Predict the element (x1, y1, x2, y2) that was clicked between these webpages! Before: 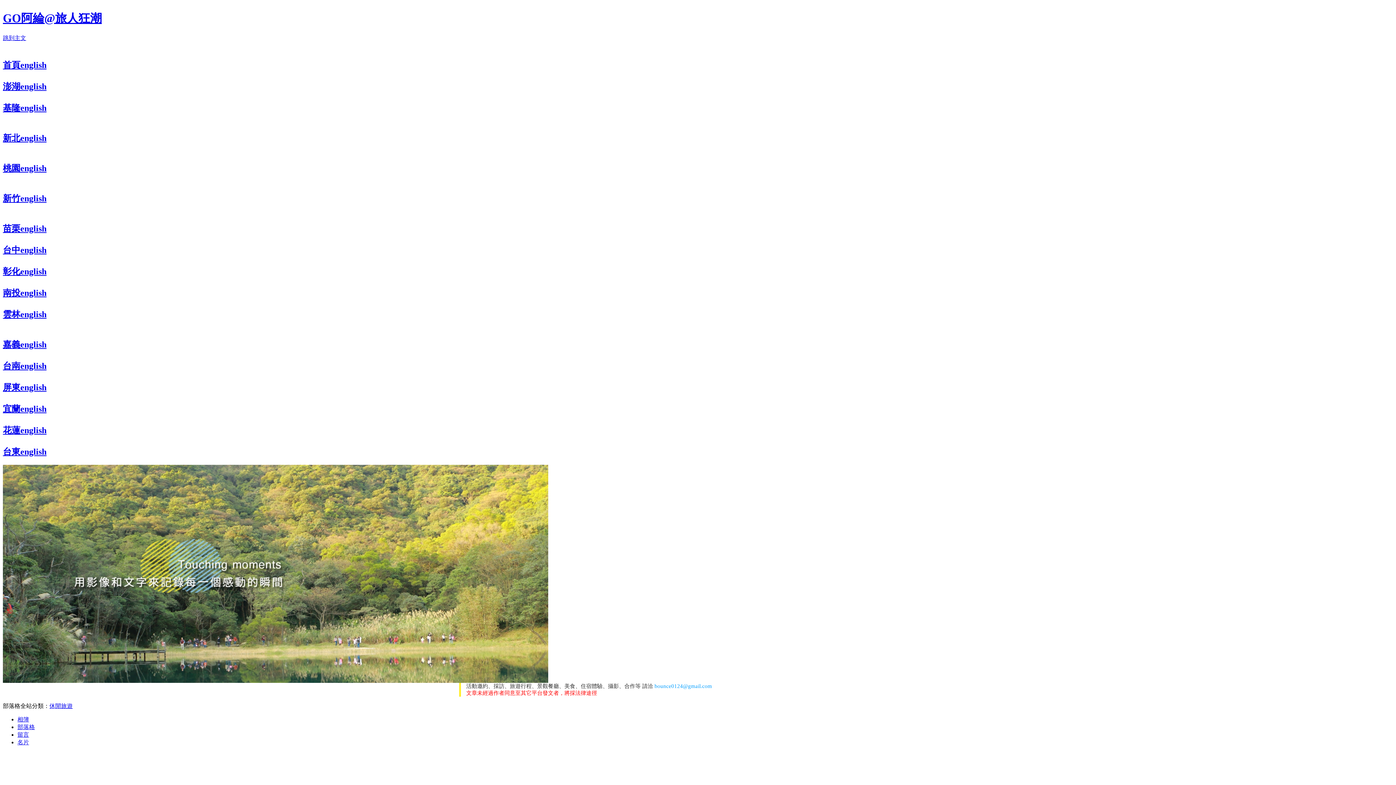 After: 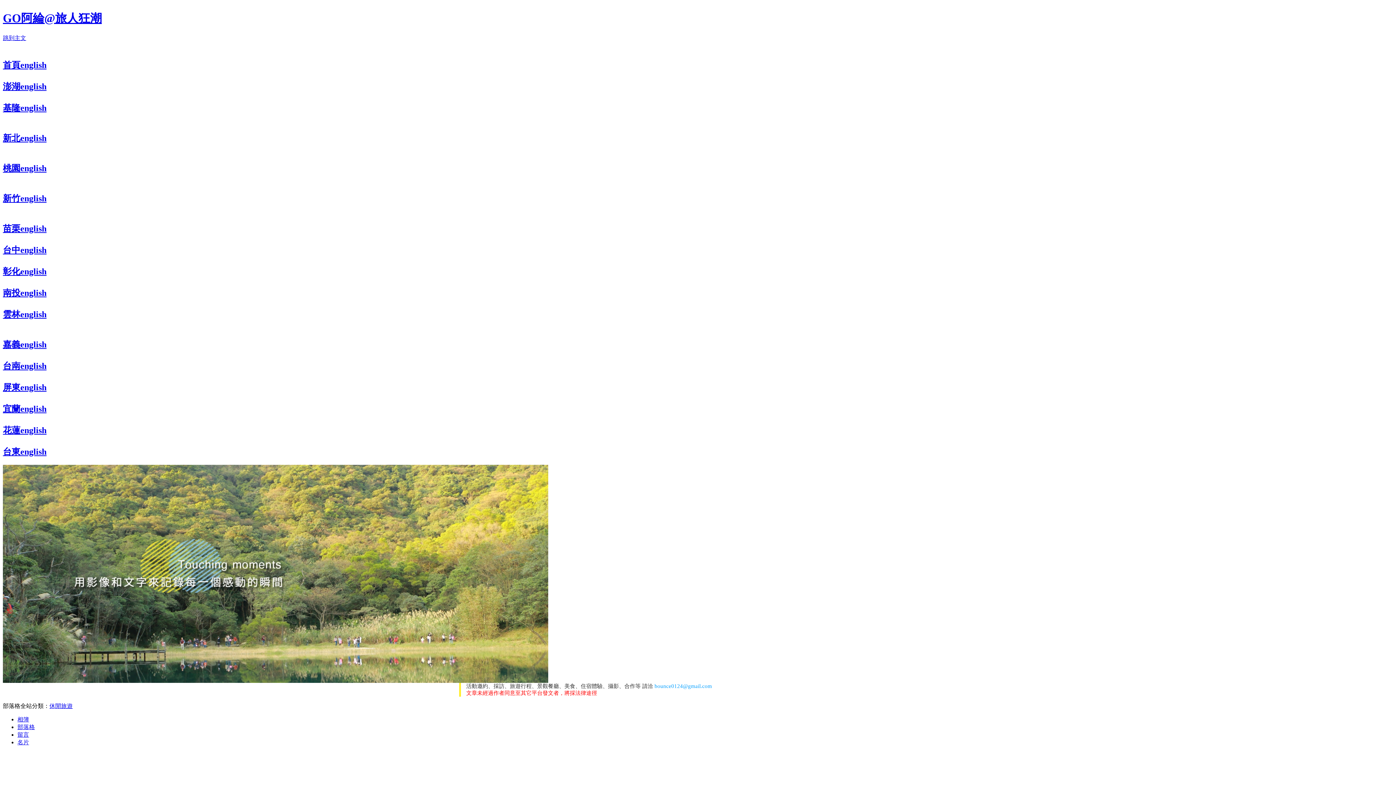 Action: bbox: (2, 266, 46, 276) label: 
彰化english